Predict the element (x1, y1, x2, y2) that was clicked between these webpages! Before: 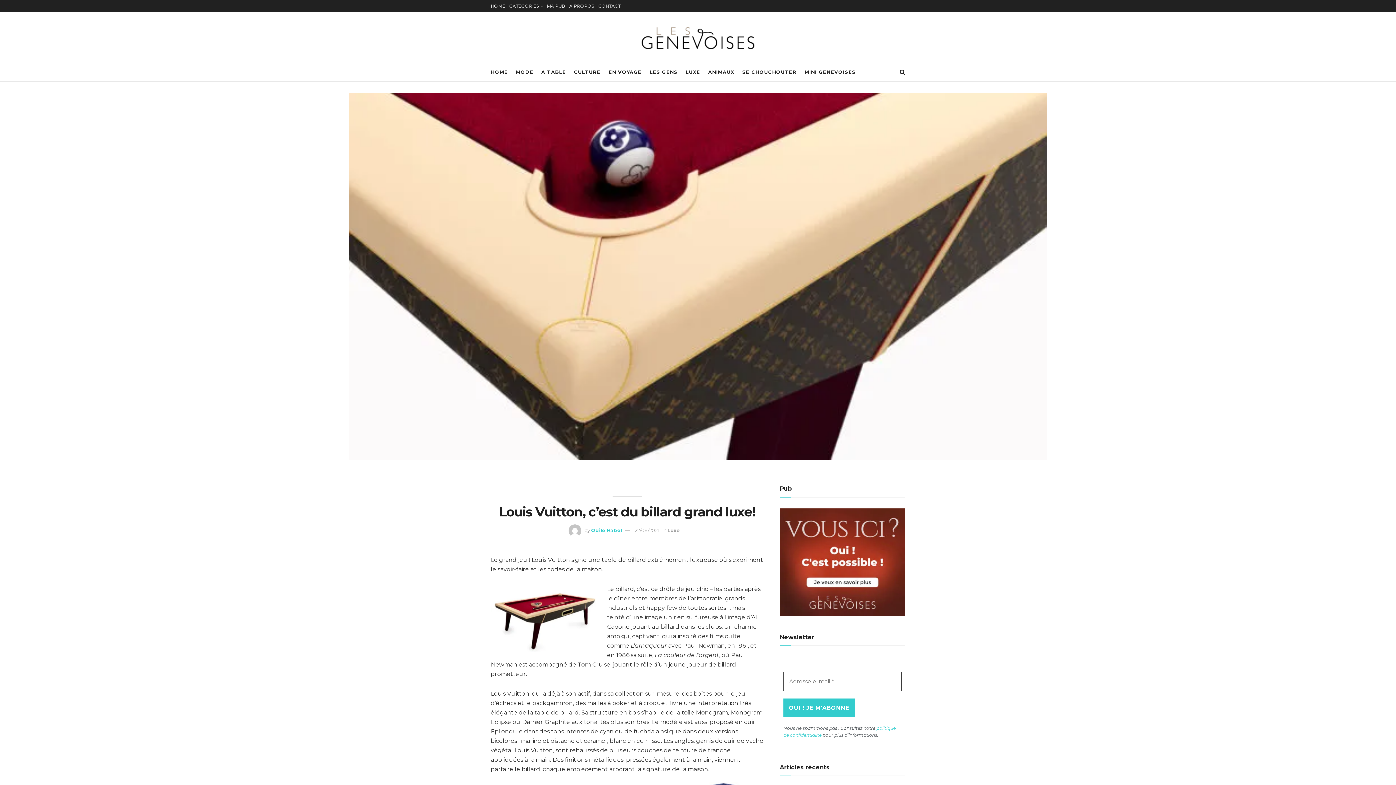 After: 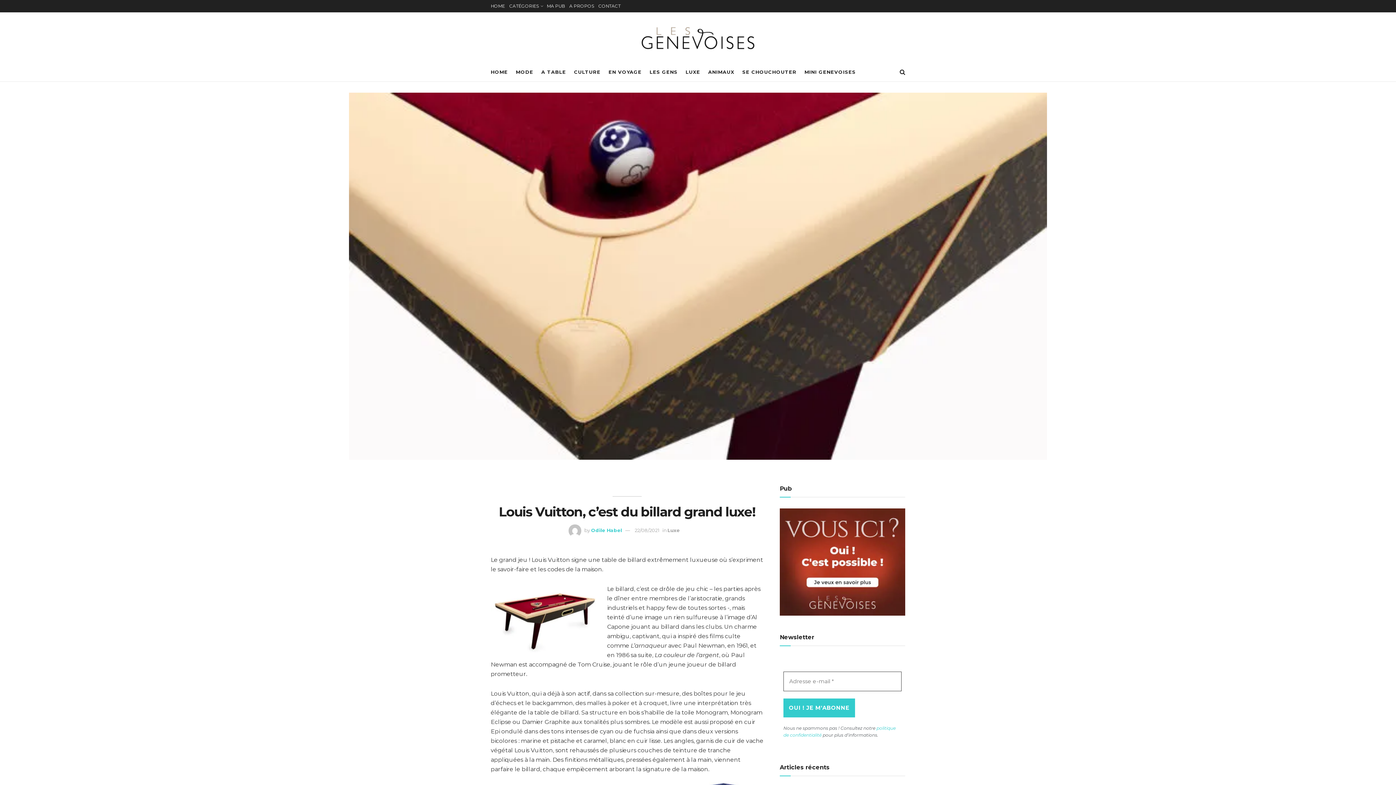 Action: label: pub-genevoises-345×295 bbox: (780, 559, 905, 564)